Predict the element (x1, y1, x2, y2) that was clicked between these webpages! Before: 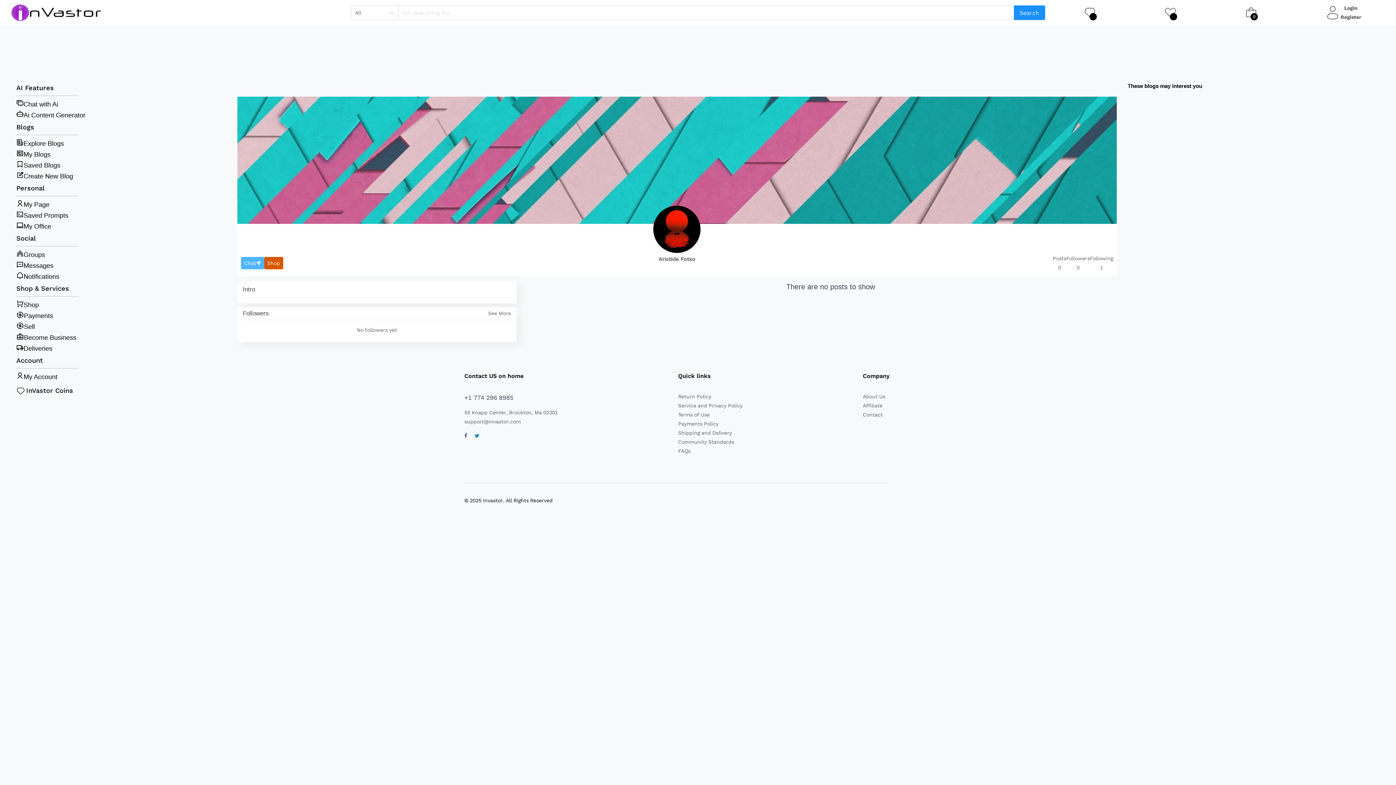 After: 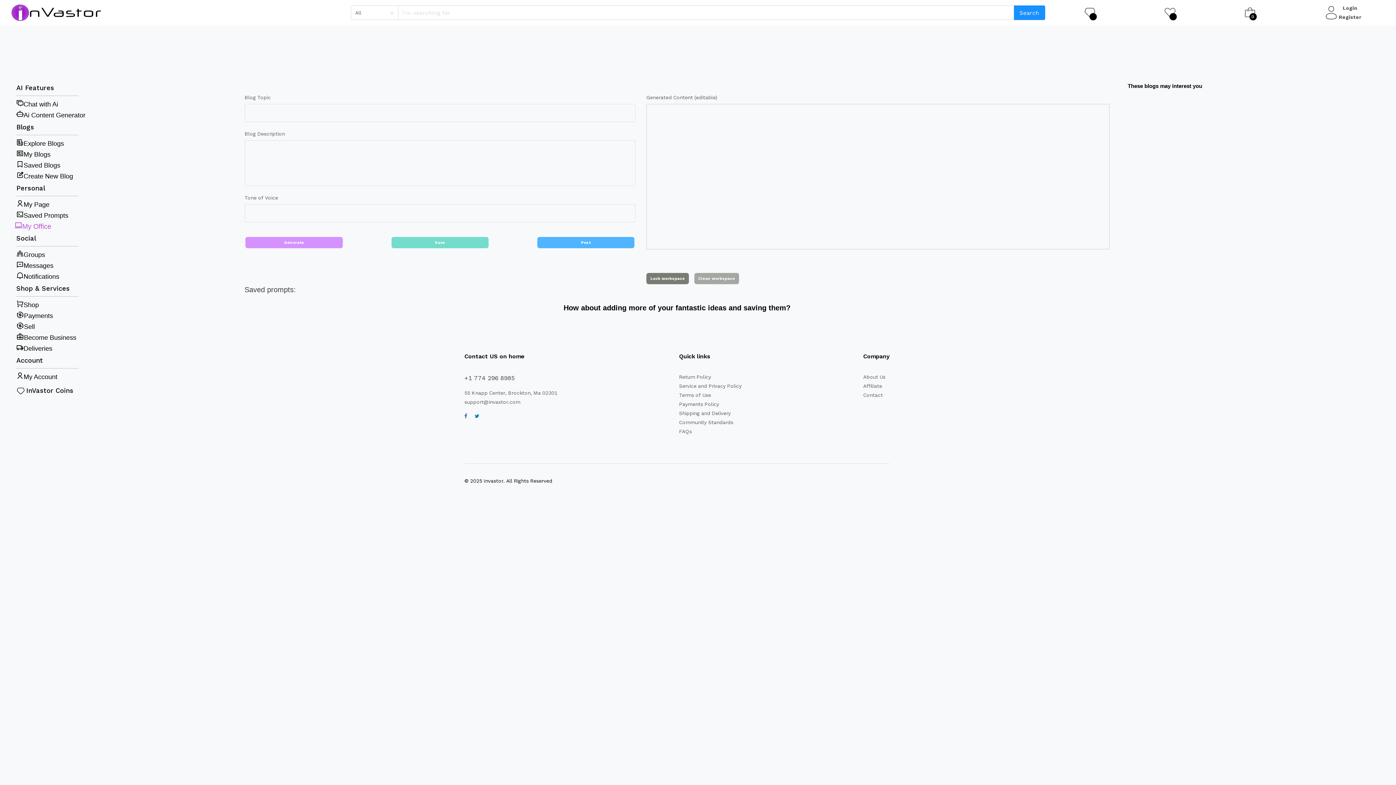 Action: label: My Office bbox: (16, 221, 85, 231)